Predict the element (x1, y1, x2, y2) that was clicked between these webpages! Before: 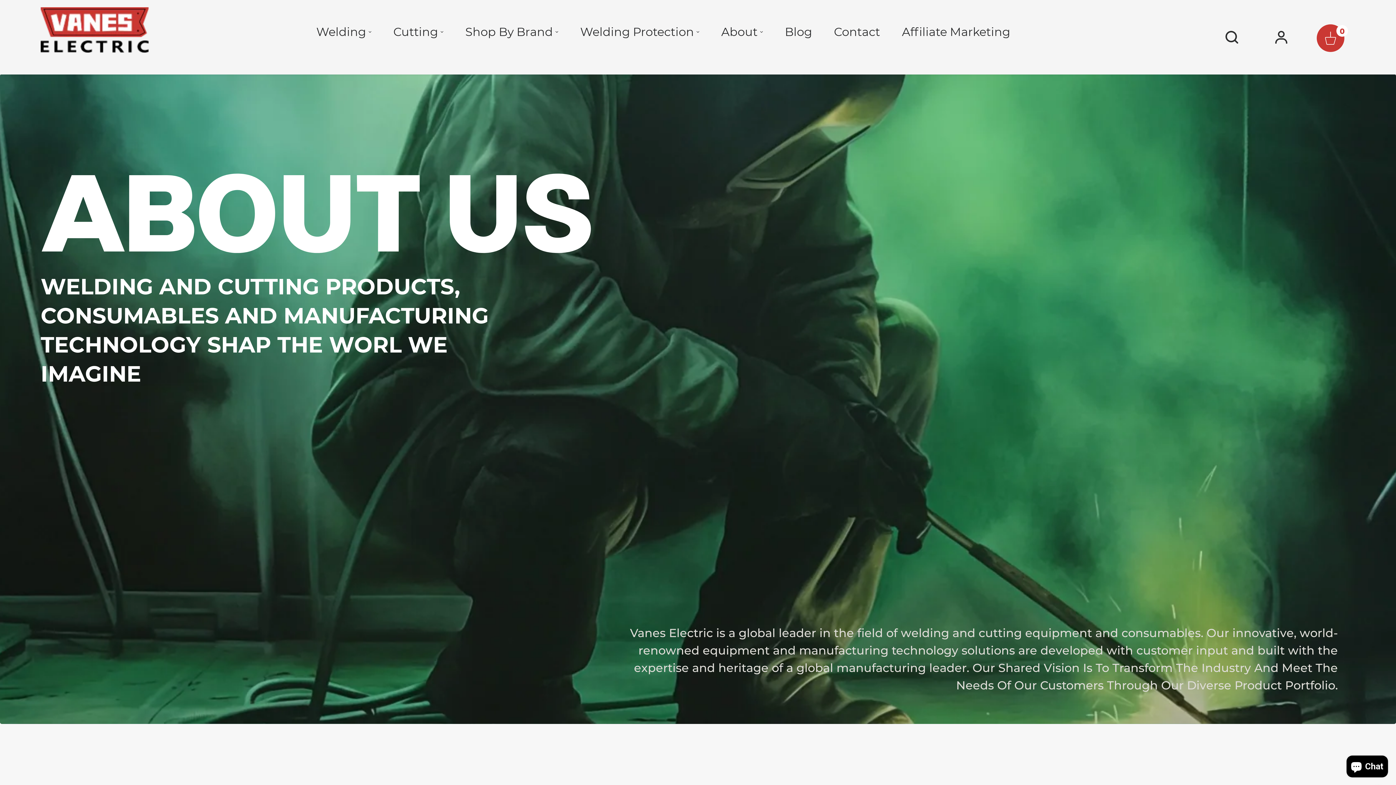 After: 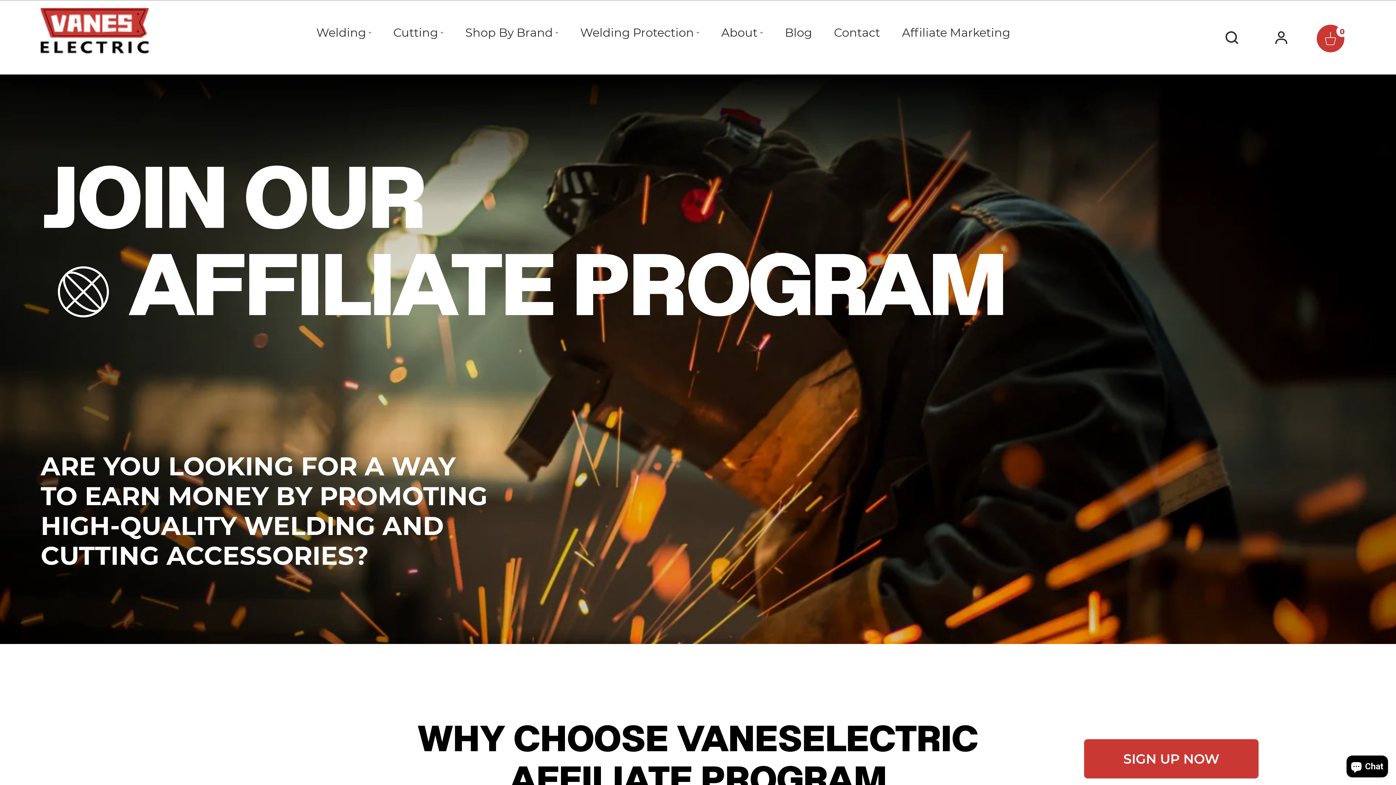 Action: bbox: (902, 22, 1010, 41) label: Affiliate Marketing